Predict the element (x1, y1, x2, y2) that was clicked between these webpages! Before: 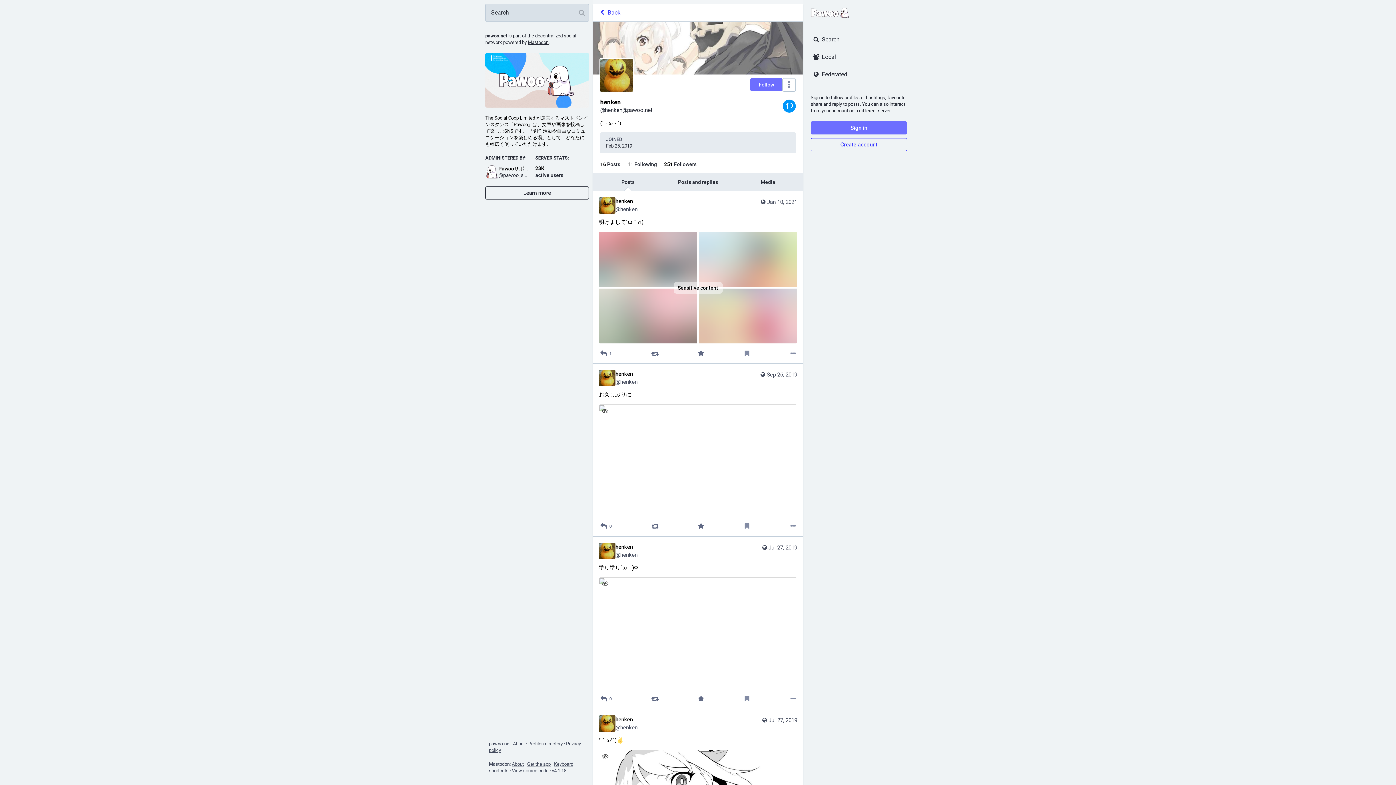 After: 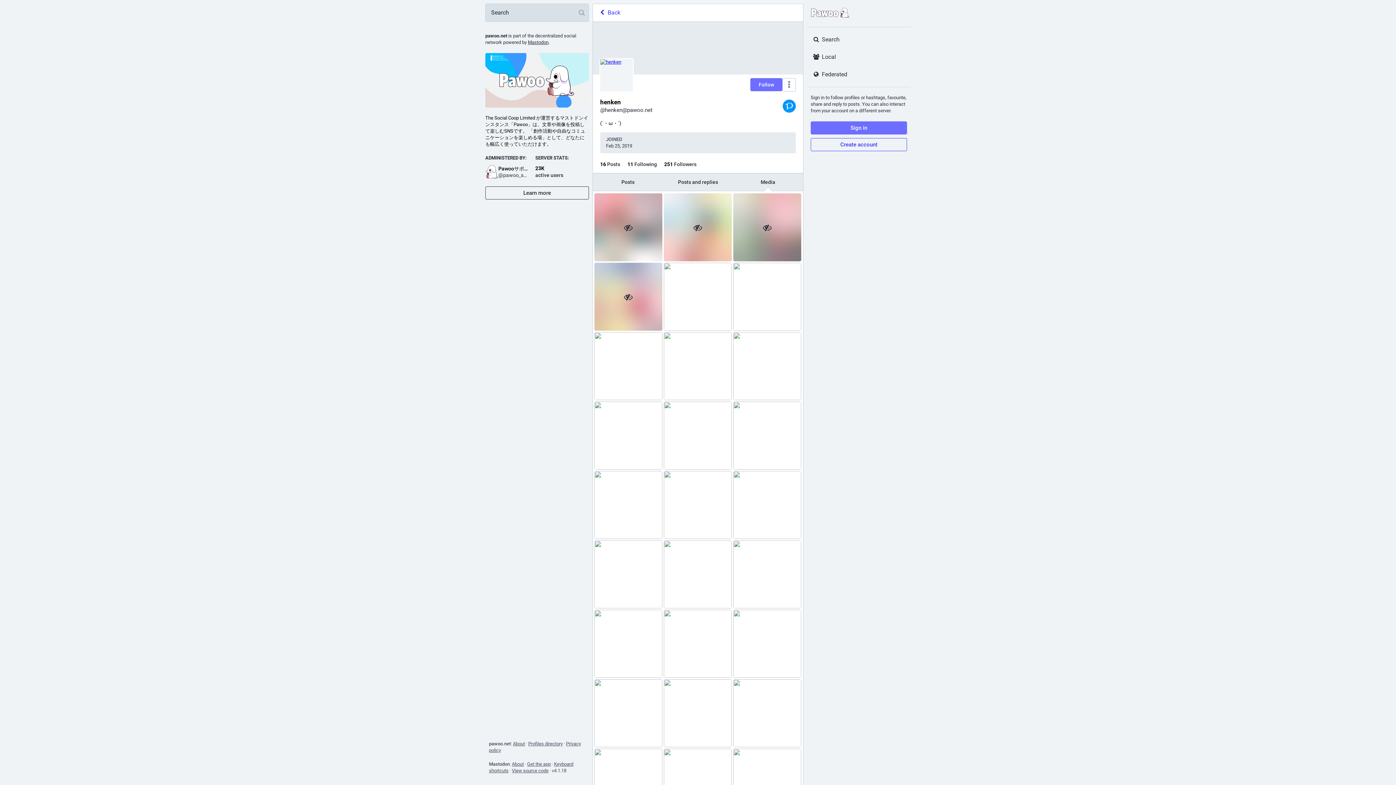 Action: label: Media bbox: (733, 173, 803, 190)